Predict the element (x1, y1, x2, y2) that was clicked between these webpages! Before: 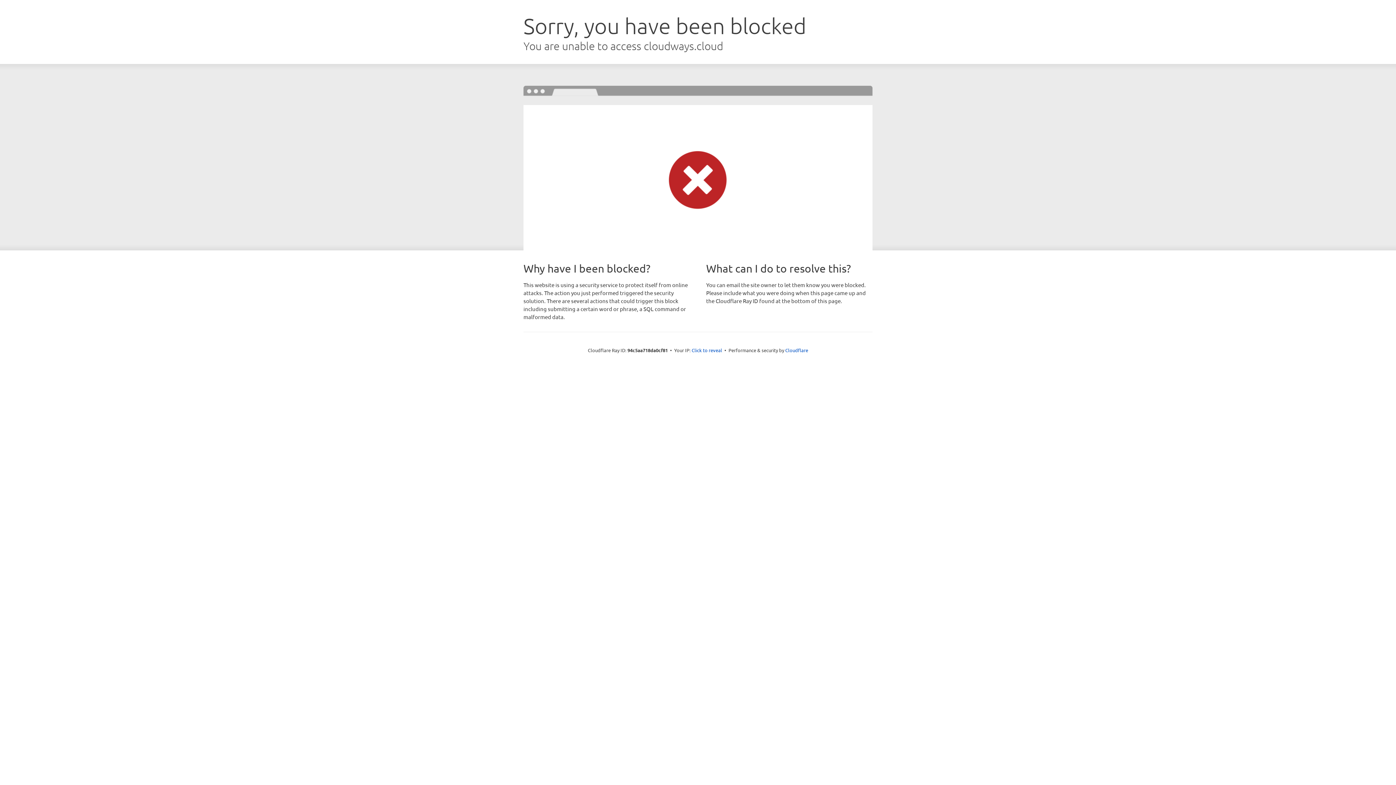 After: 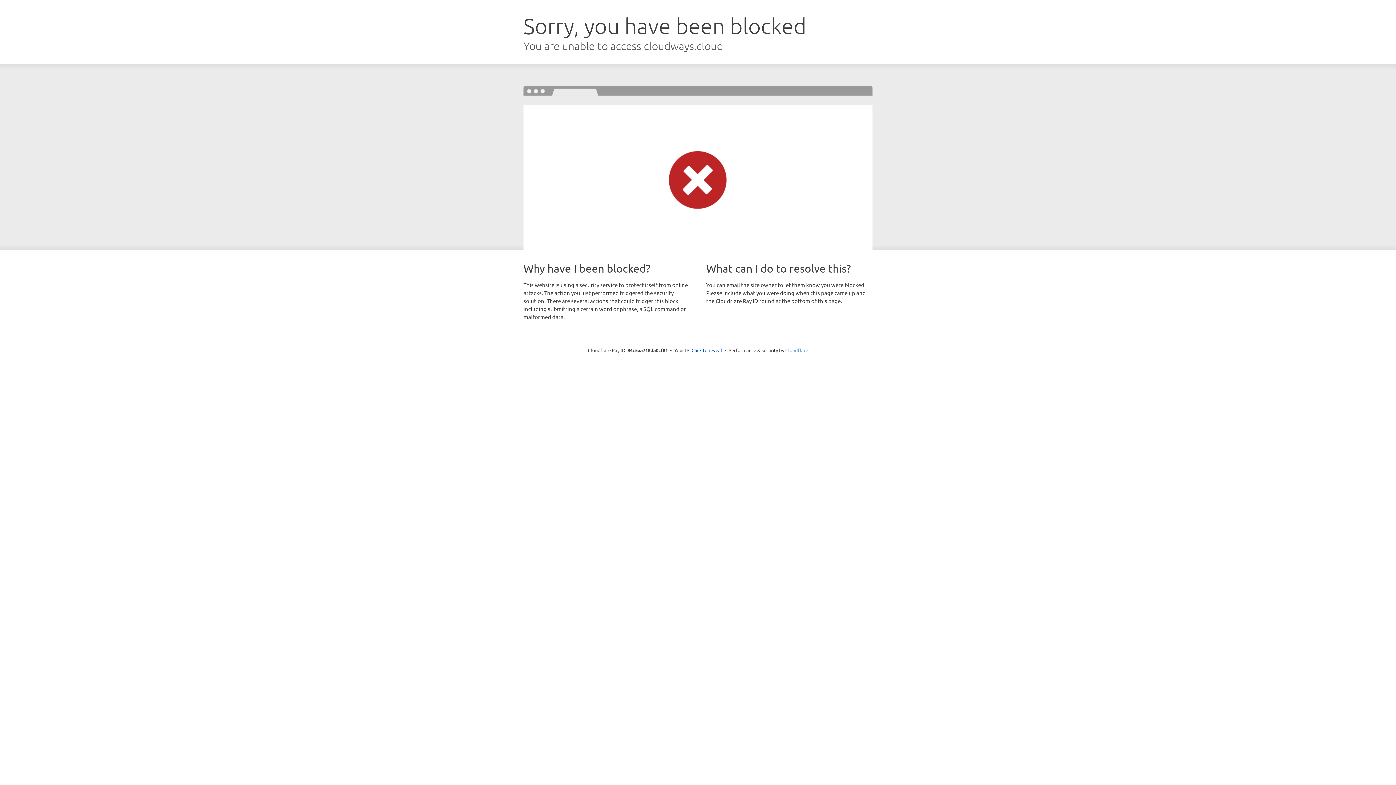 Action: bbox: (785, 347, 808, 353) label: Cloudflare